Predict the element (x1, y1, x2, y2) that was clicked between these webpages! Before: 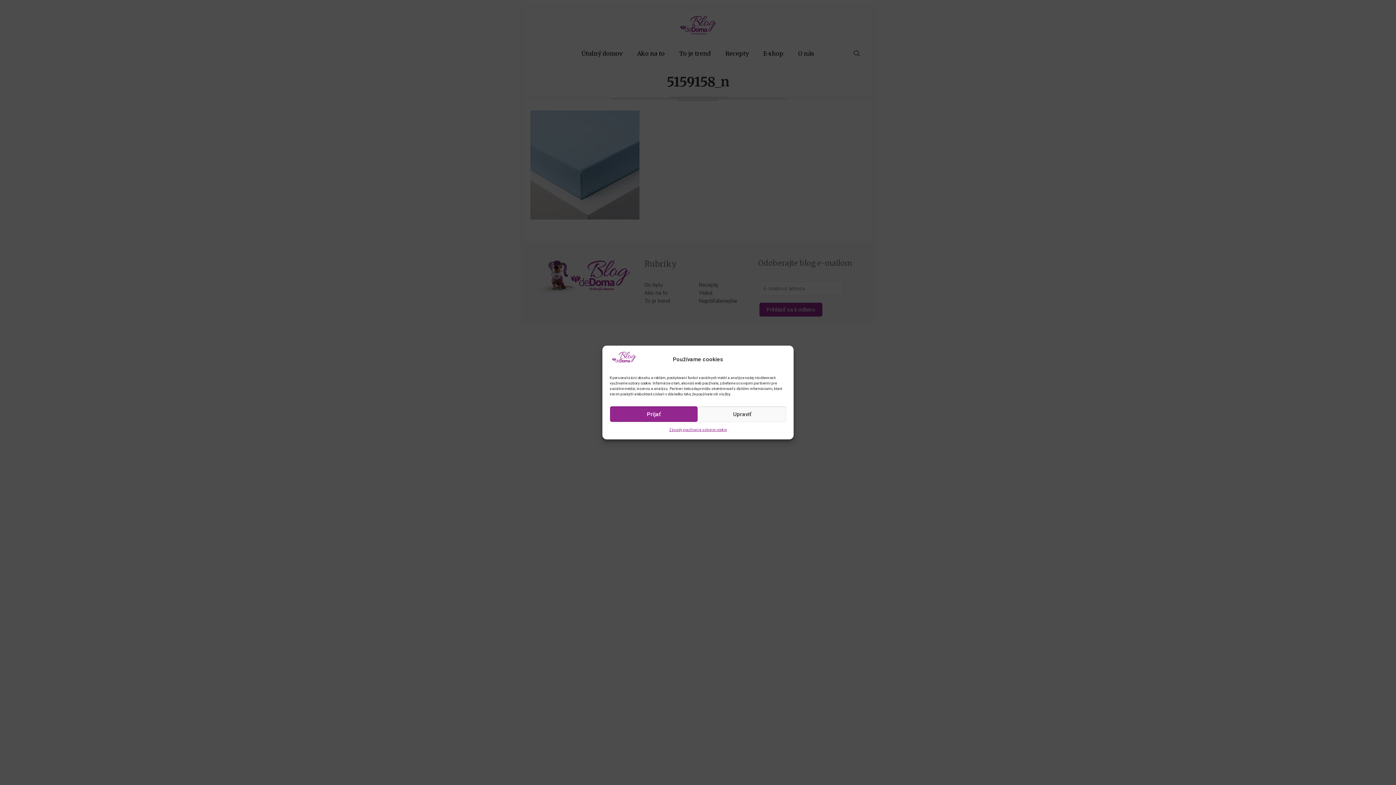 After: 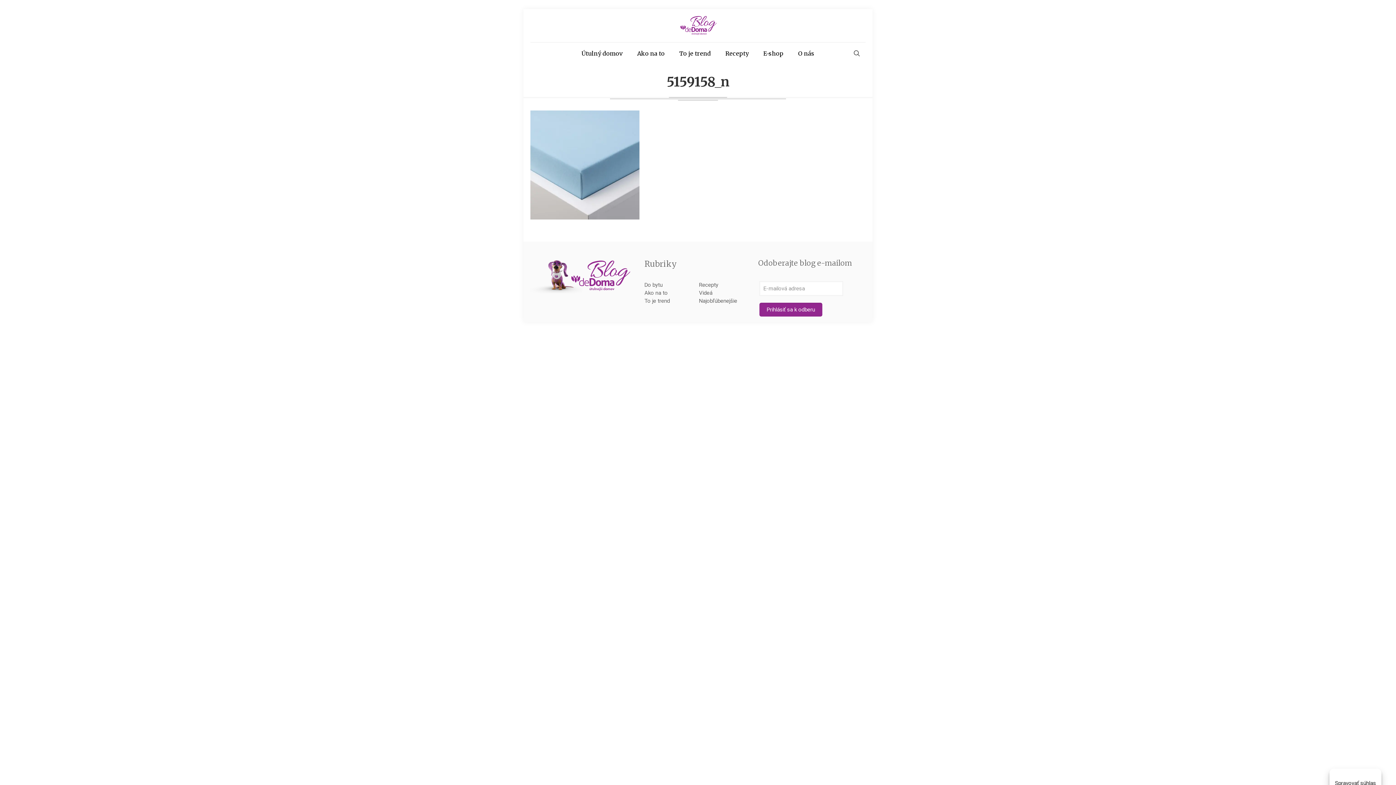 Action: bbox: (609, 406, 698, 422) label: Prijať